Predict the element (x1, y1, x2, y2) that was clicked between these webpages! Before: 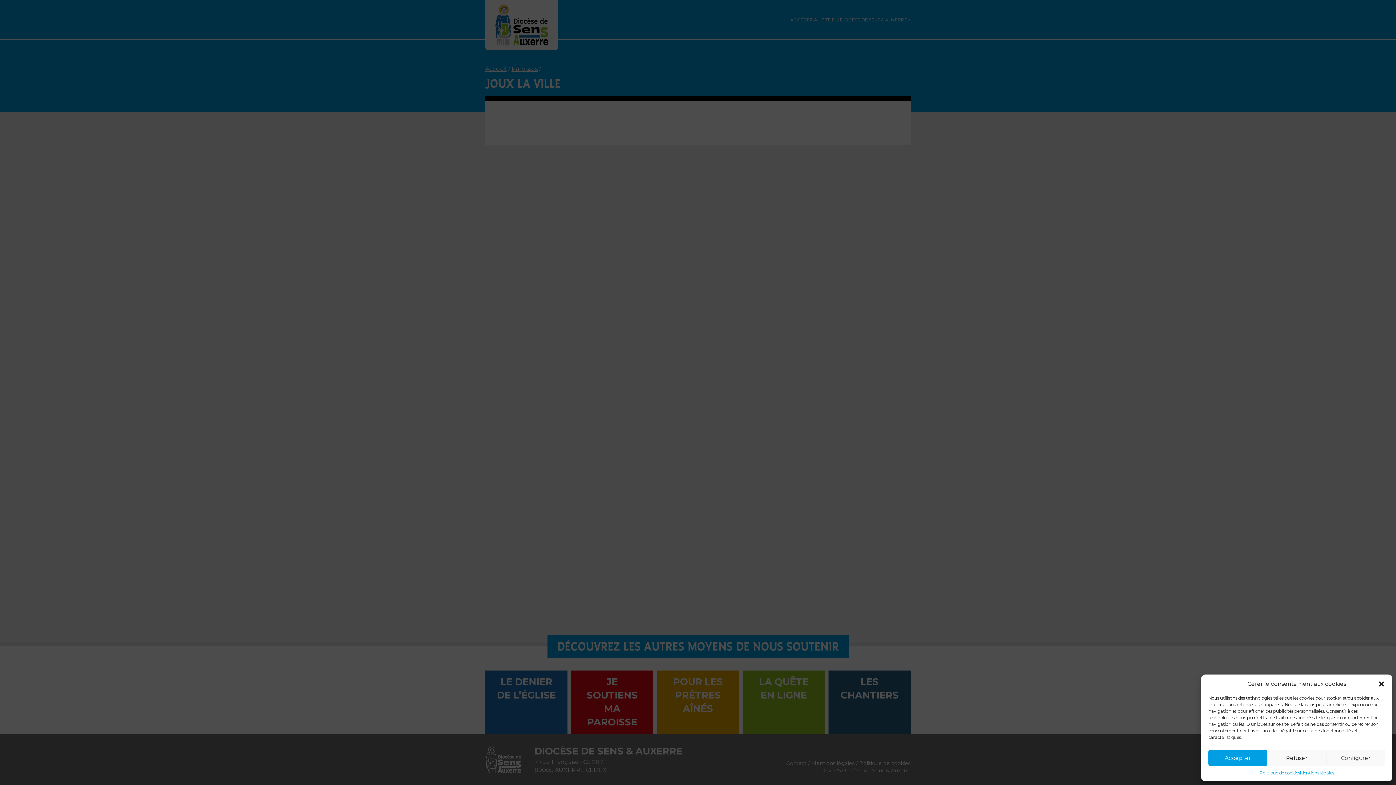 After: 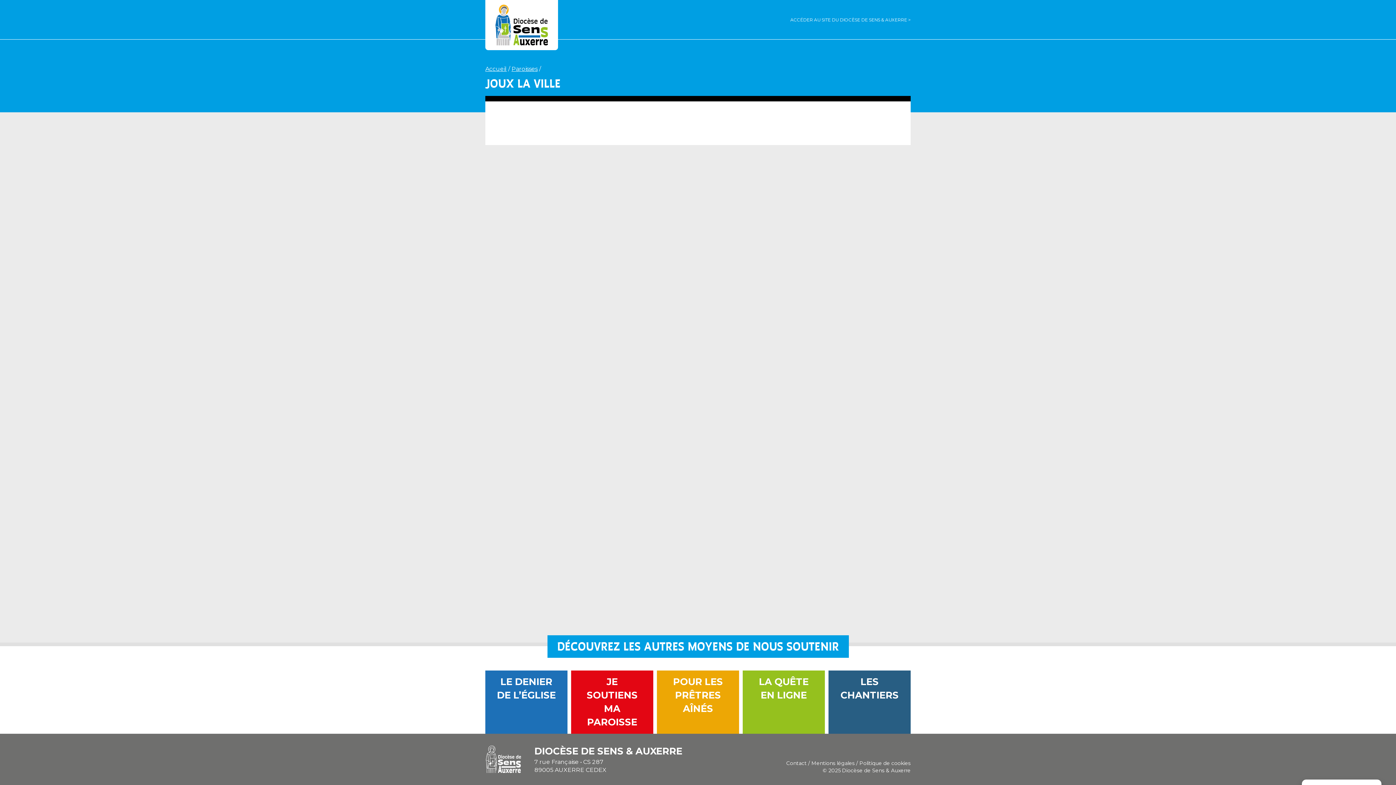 Action: label: Refuser bbox: (1267, 750, 1326, 766)